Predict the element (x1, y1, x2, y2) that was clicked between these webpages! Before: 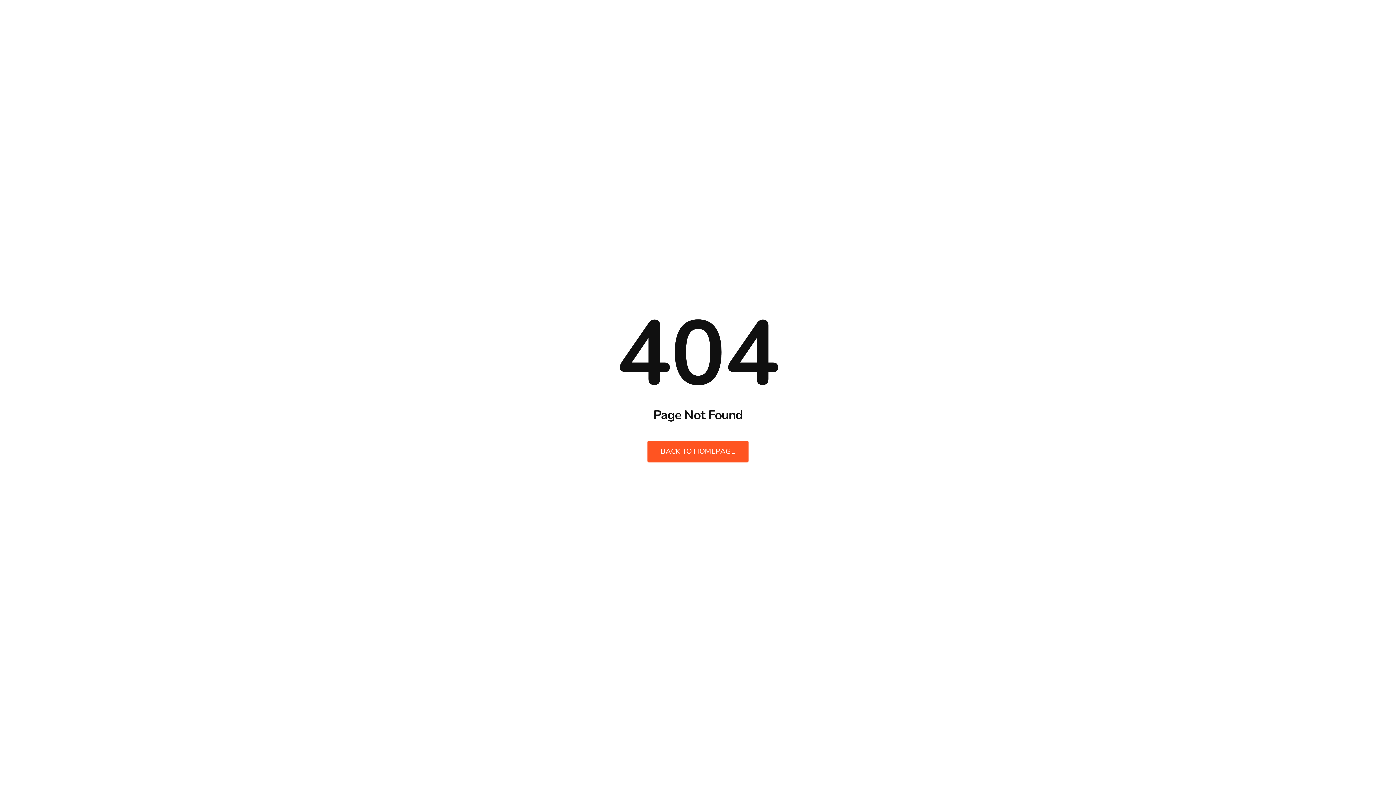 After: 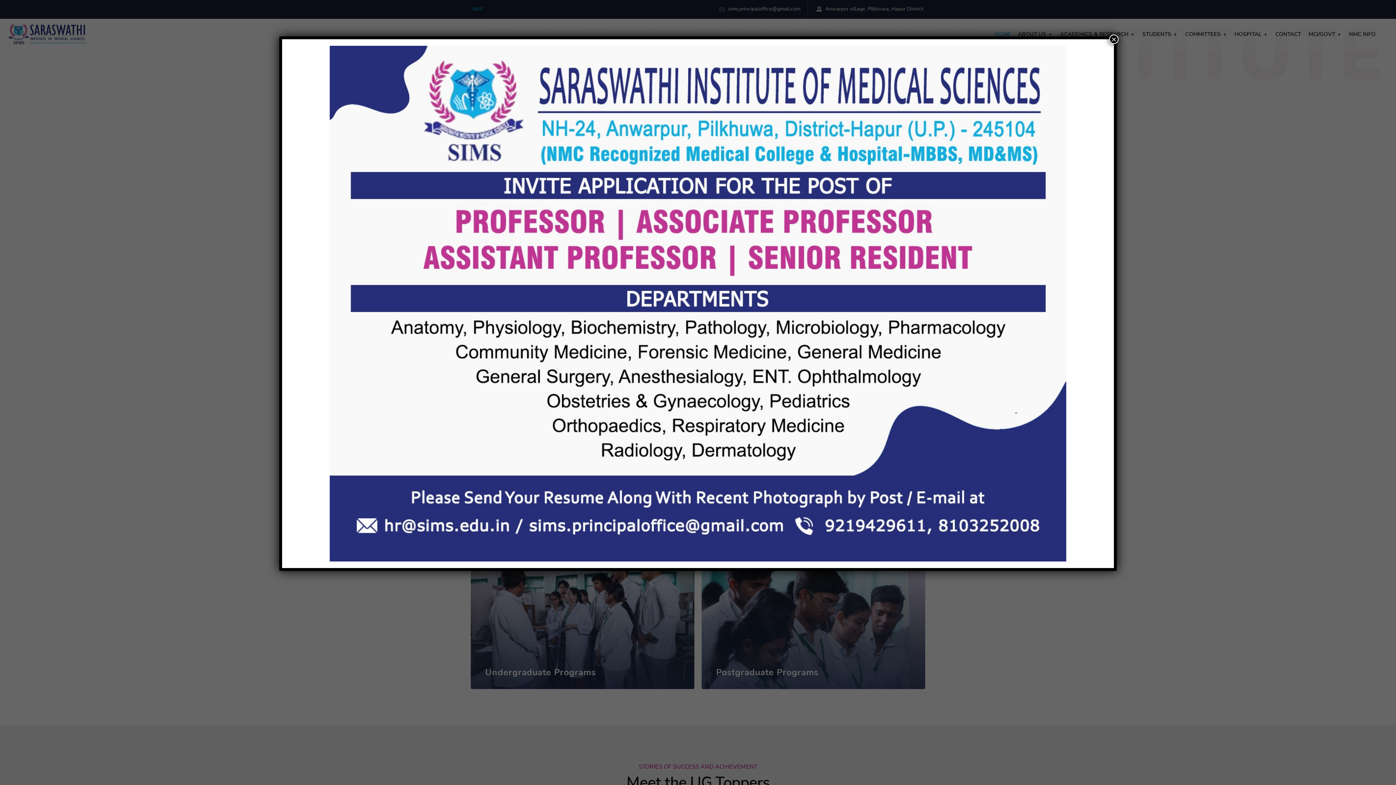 Action: bbox: (647, 440, 748, 462) label: BACK TO HOMEPAGE